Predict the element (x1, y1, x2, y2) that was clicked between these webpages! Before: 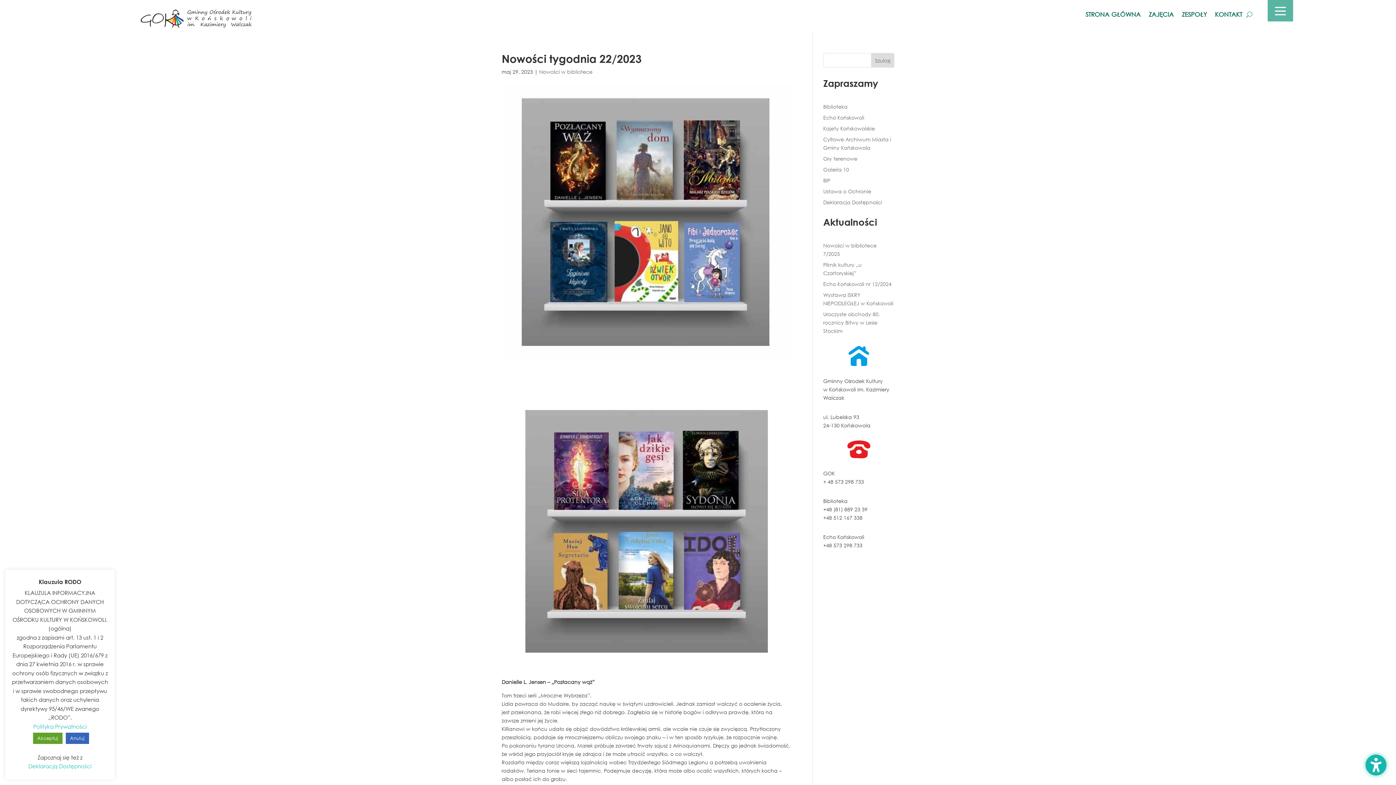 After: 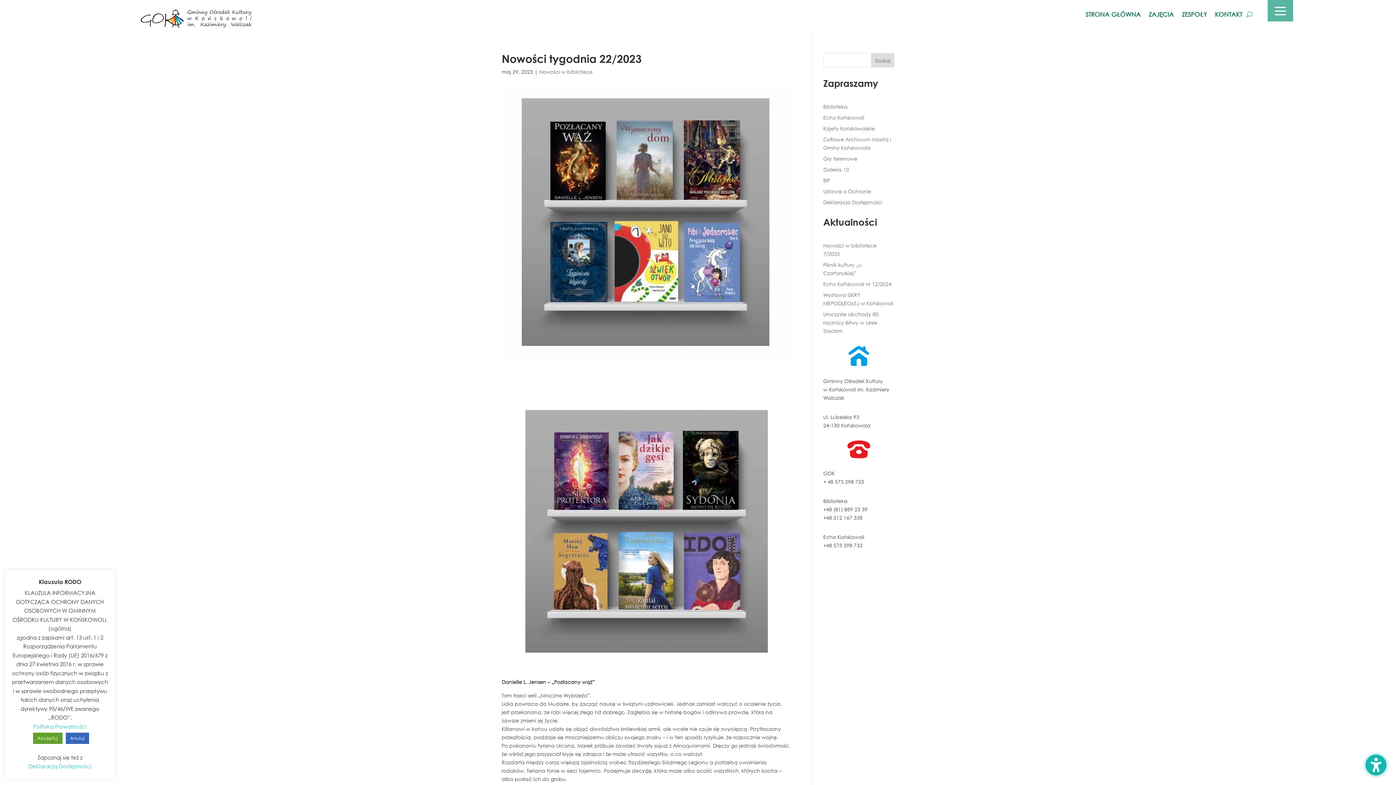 Action: label: Ustawa o Ochronie bbox: (1124, 178, 1249, 198)